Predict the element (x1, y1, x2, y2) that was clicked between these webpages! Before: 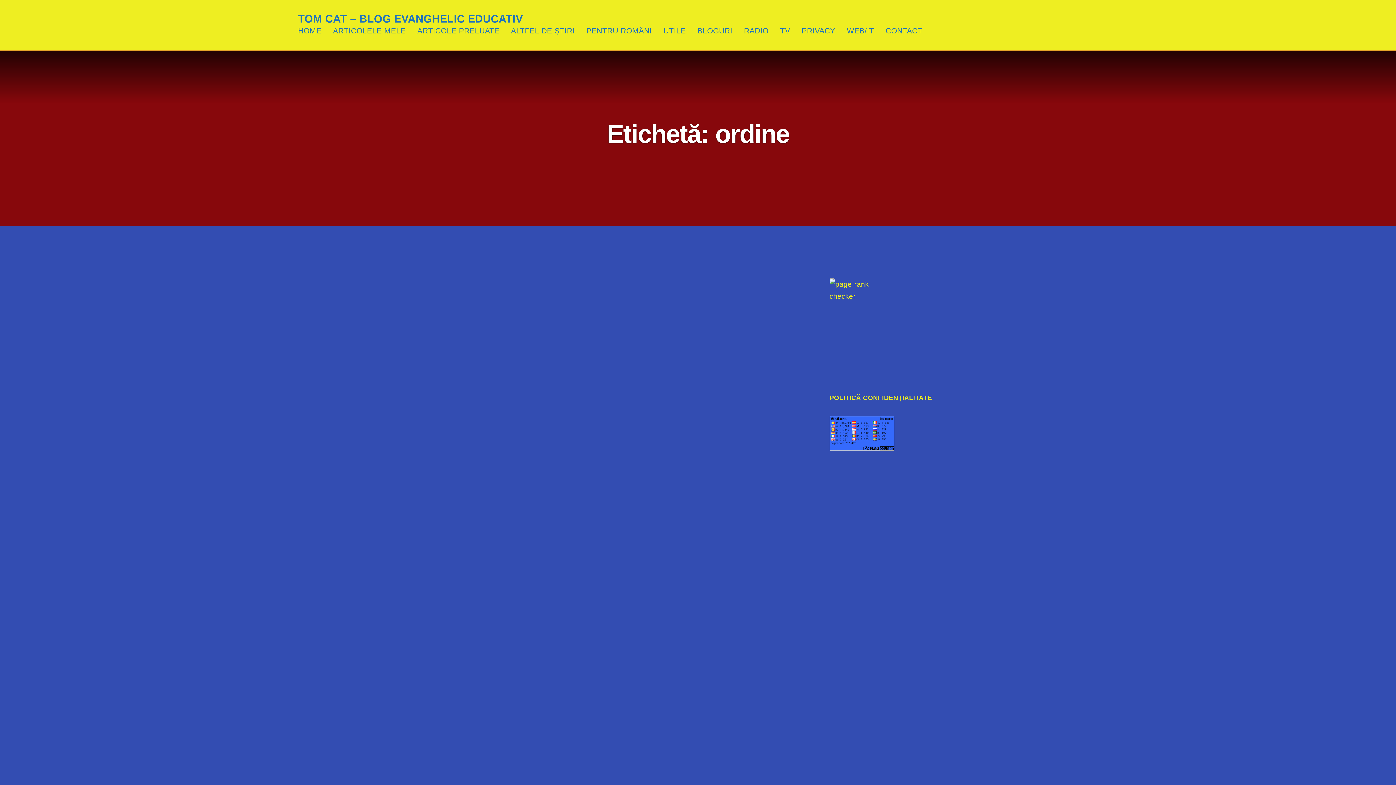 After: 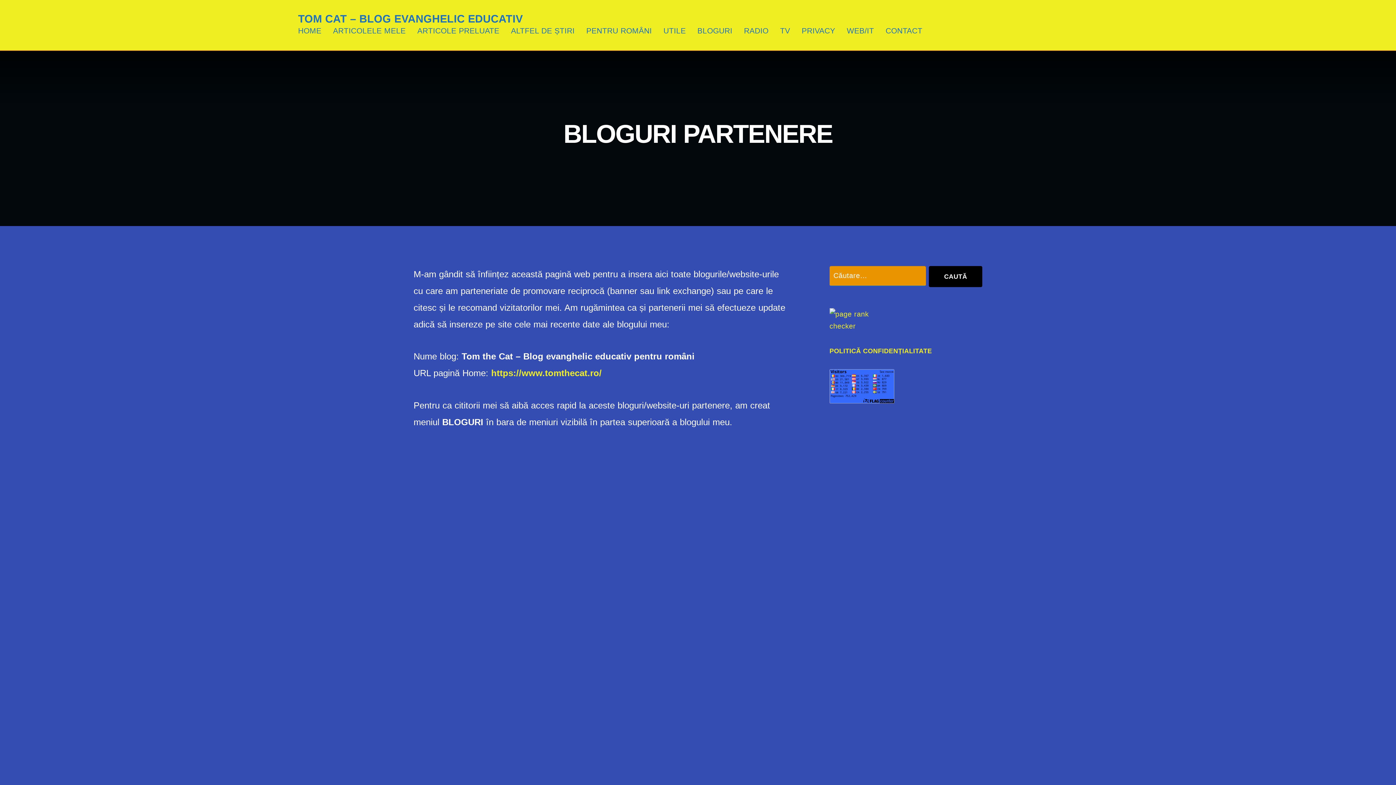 Action: label: BLOGURI bbox: (697, 26, 732, 34)